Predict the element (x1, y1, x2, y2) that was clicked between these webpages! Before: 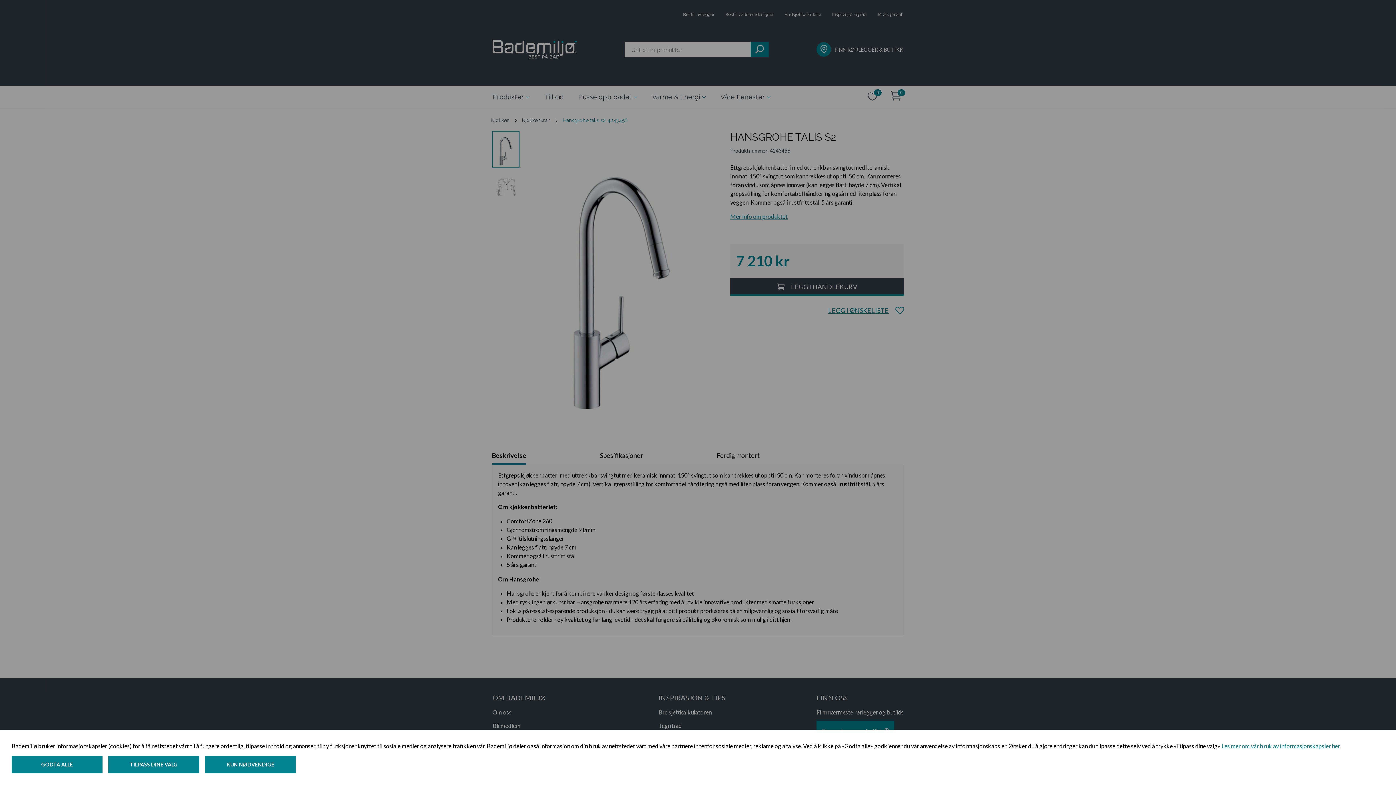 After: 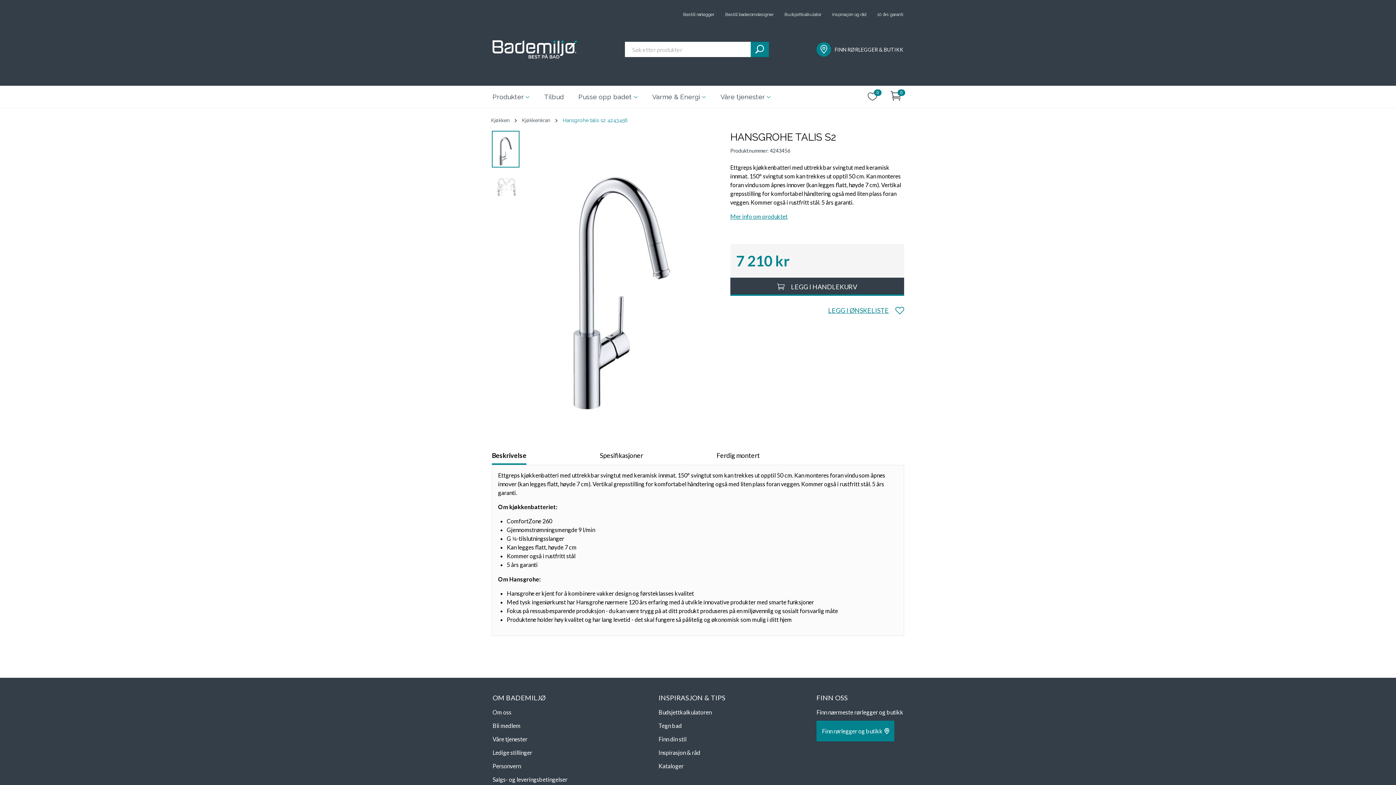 Action: label: KUN NØDVENDIGE bbox: (205, 756, 296, 773)